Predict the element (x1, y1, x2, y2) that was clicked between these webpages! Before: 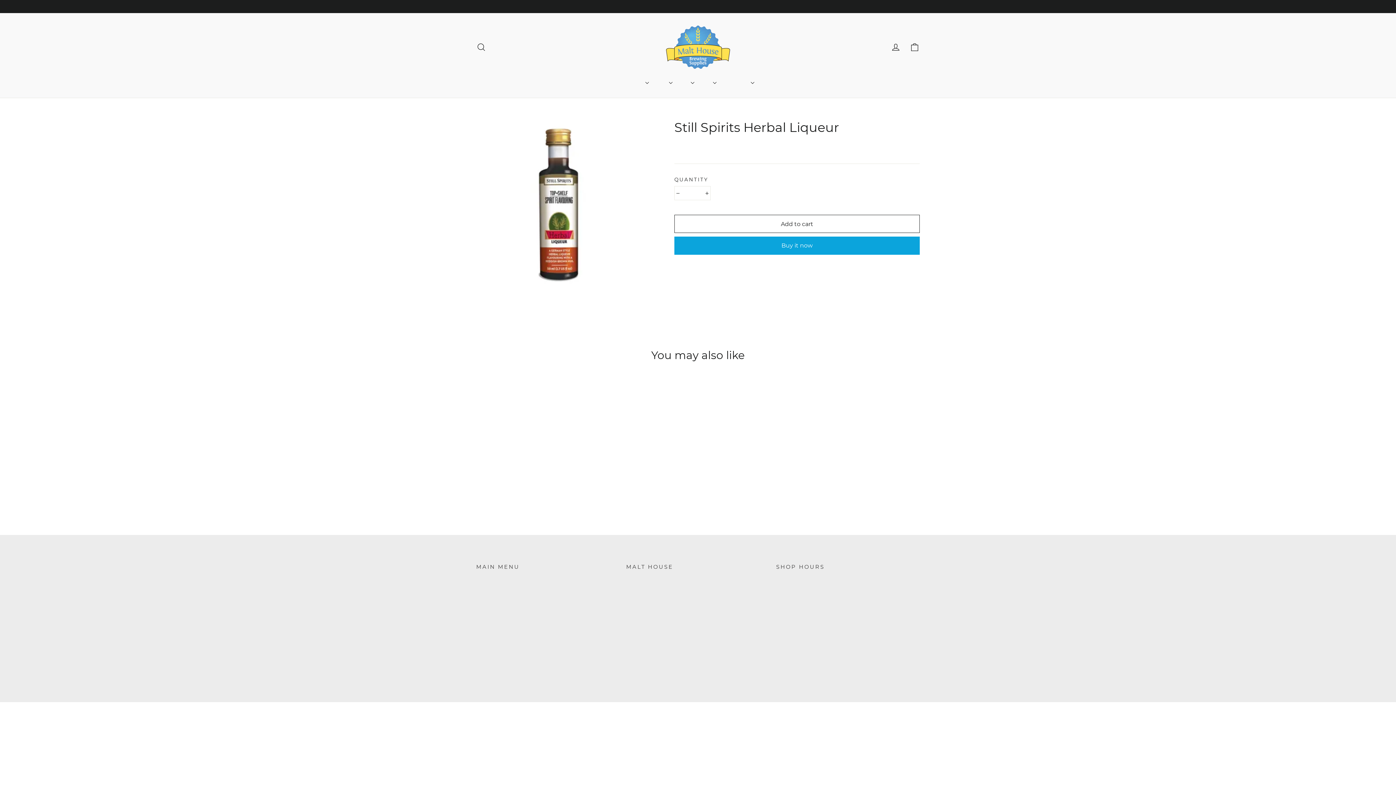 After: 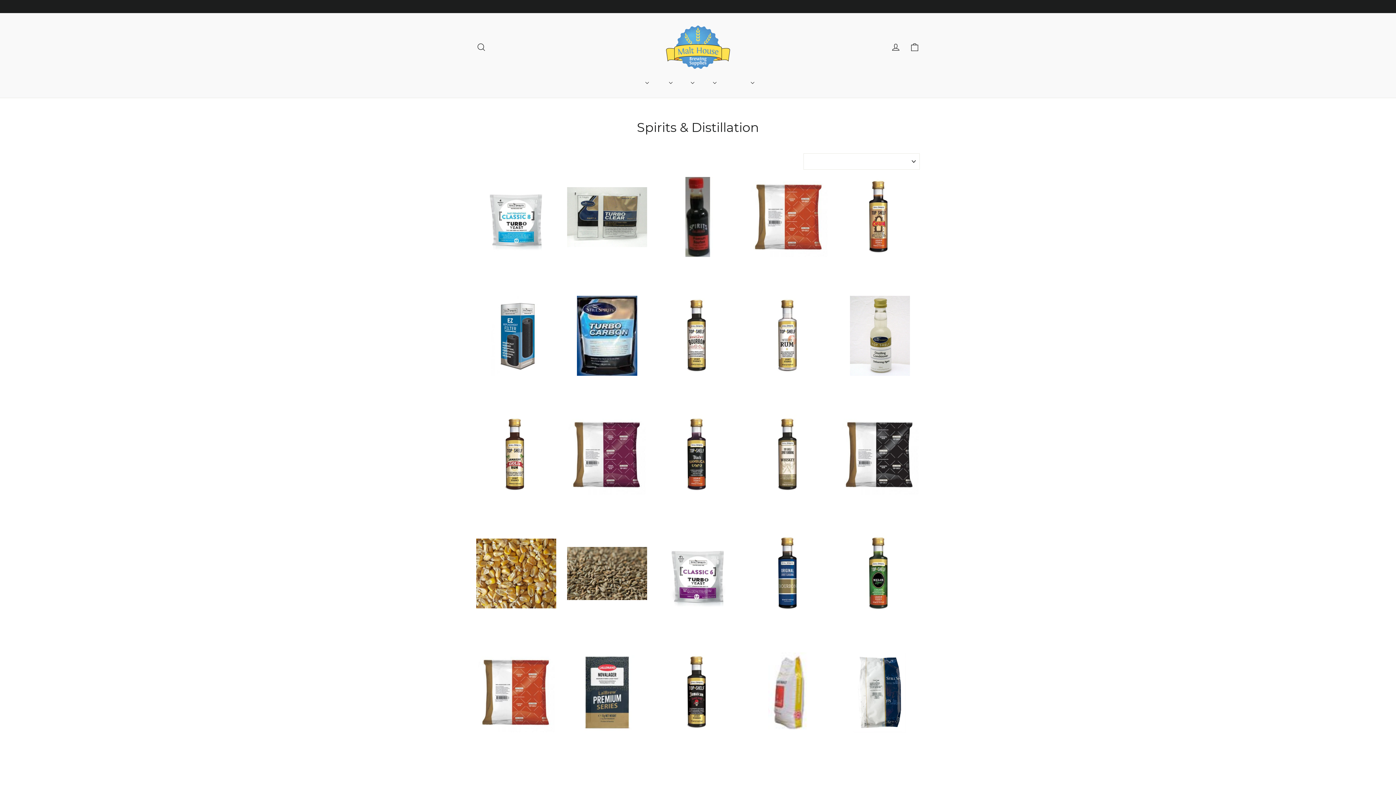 Action: label: Spirits & Distillation  bbox: (656, 74, 679, 90)